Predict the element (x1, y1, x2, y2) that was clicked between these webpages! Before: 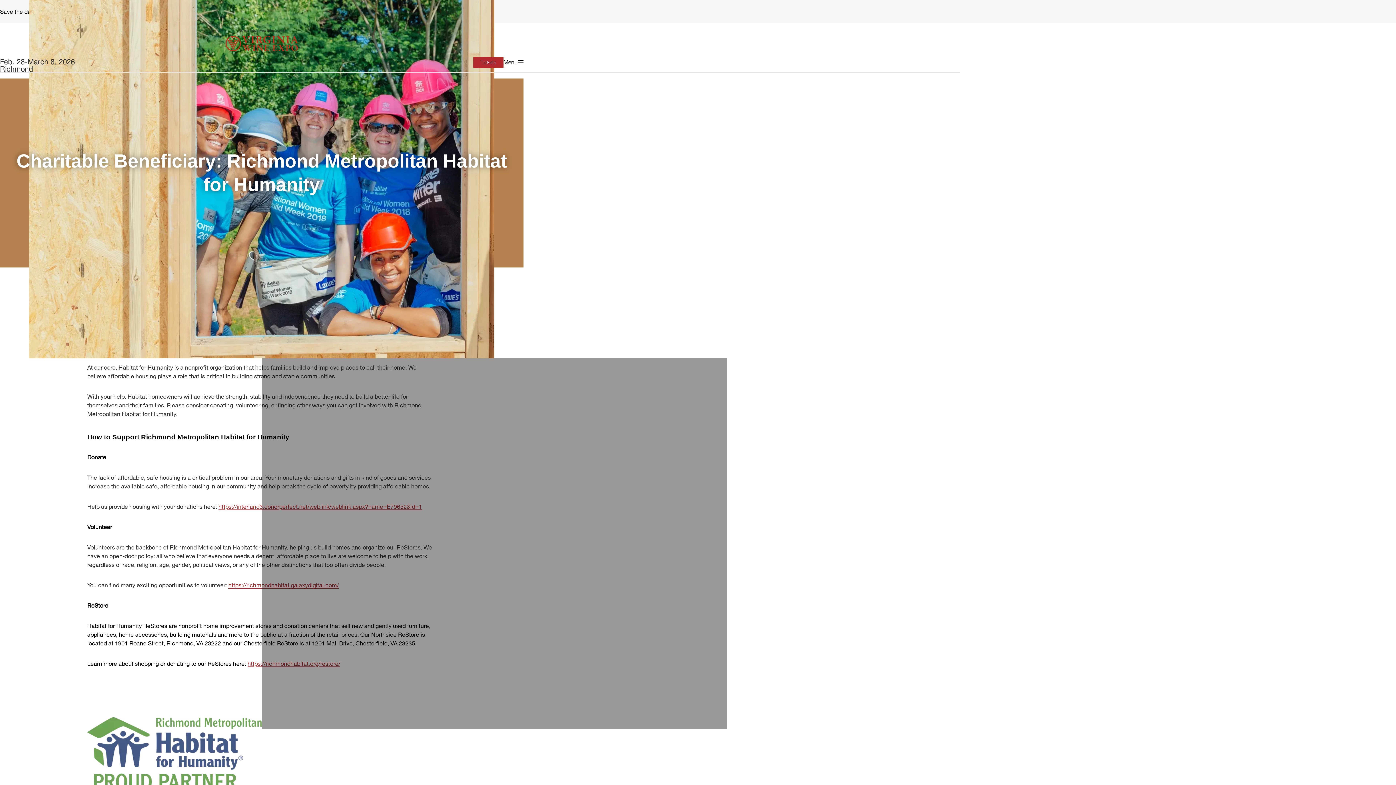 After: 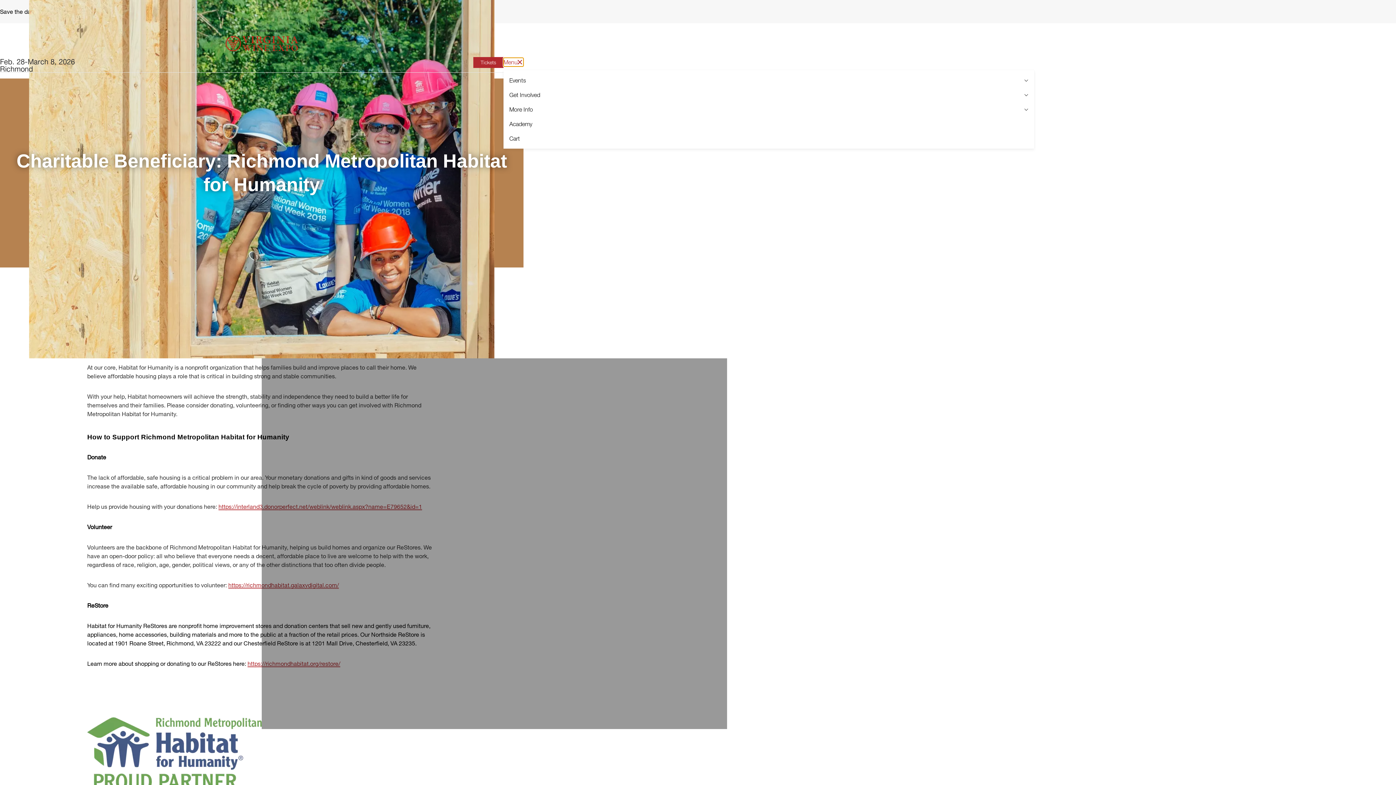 Action: label: Menu bbox: (503, 57, 523, 66)